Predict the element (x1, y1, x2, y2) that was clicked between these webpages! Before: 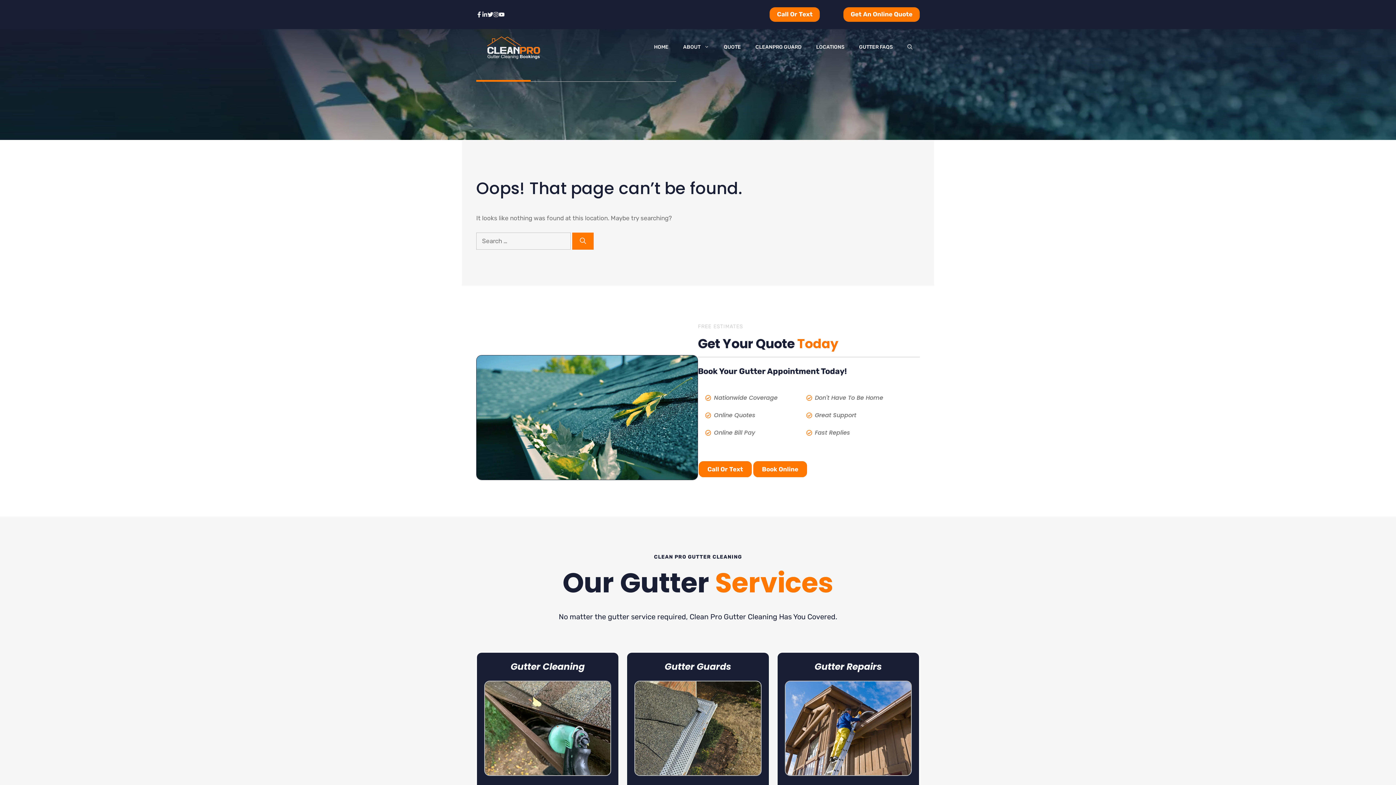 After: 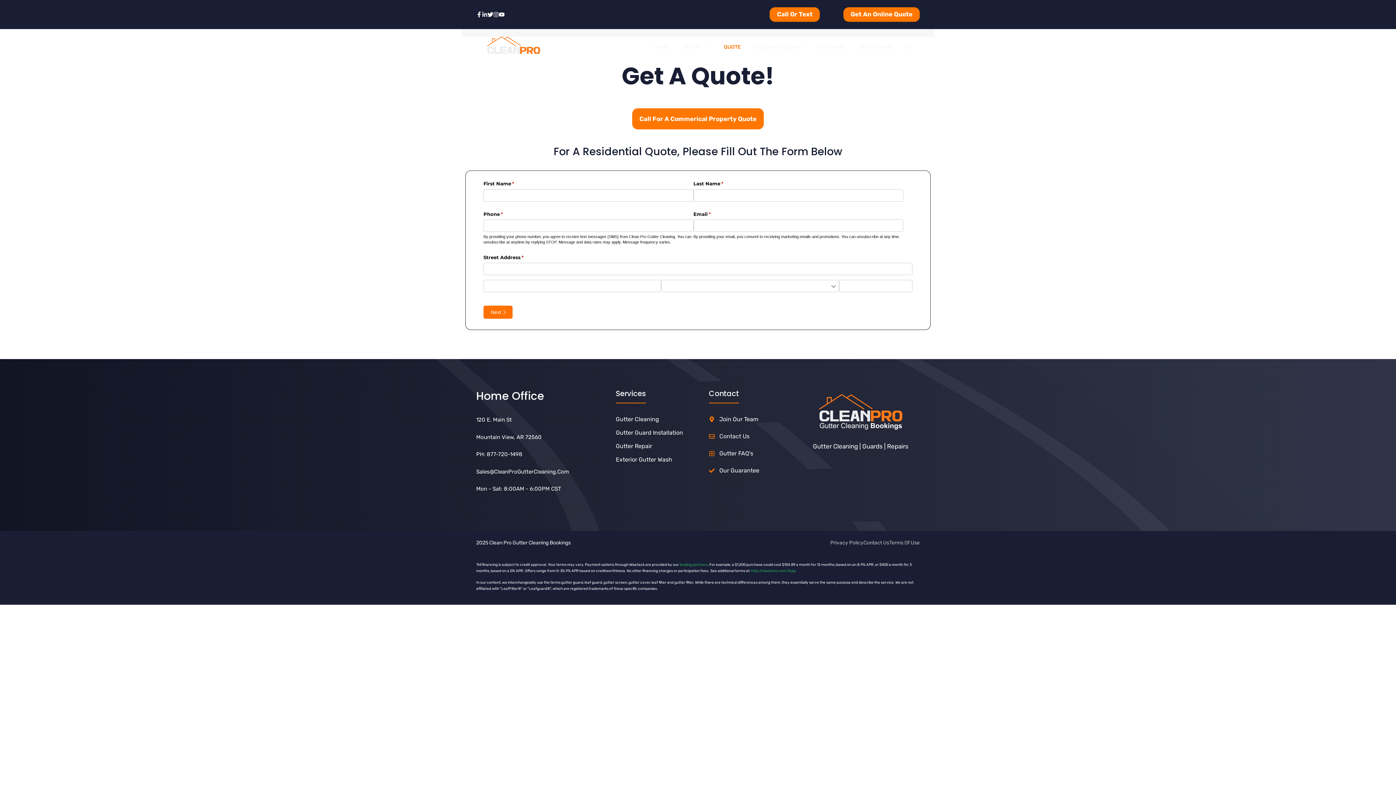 Action: bbox: (752, 460, 808, 478) label: Book Online